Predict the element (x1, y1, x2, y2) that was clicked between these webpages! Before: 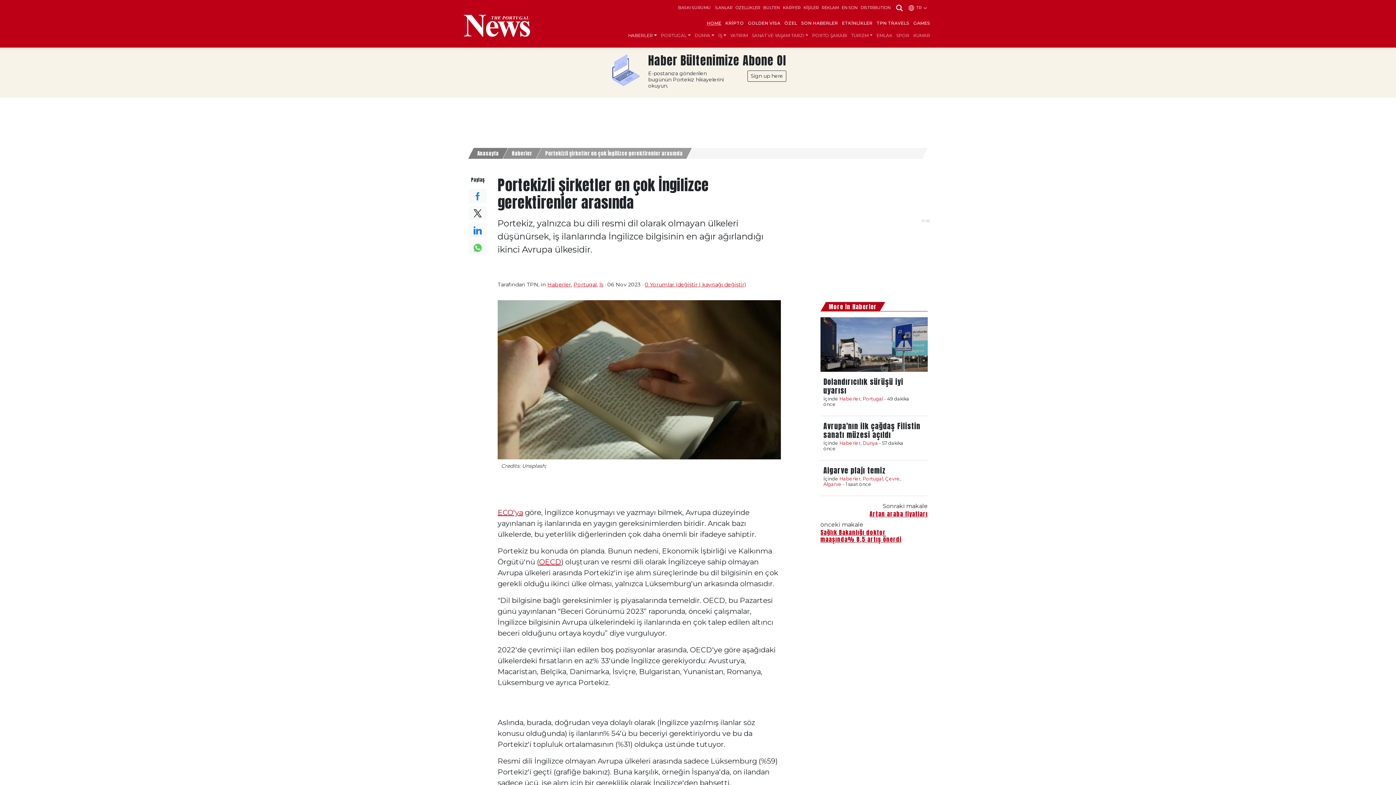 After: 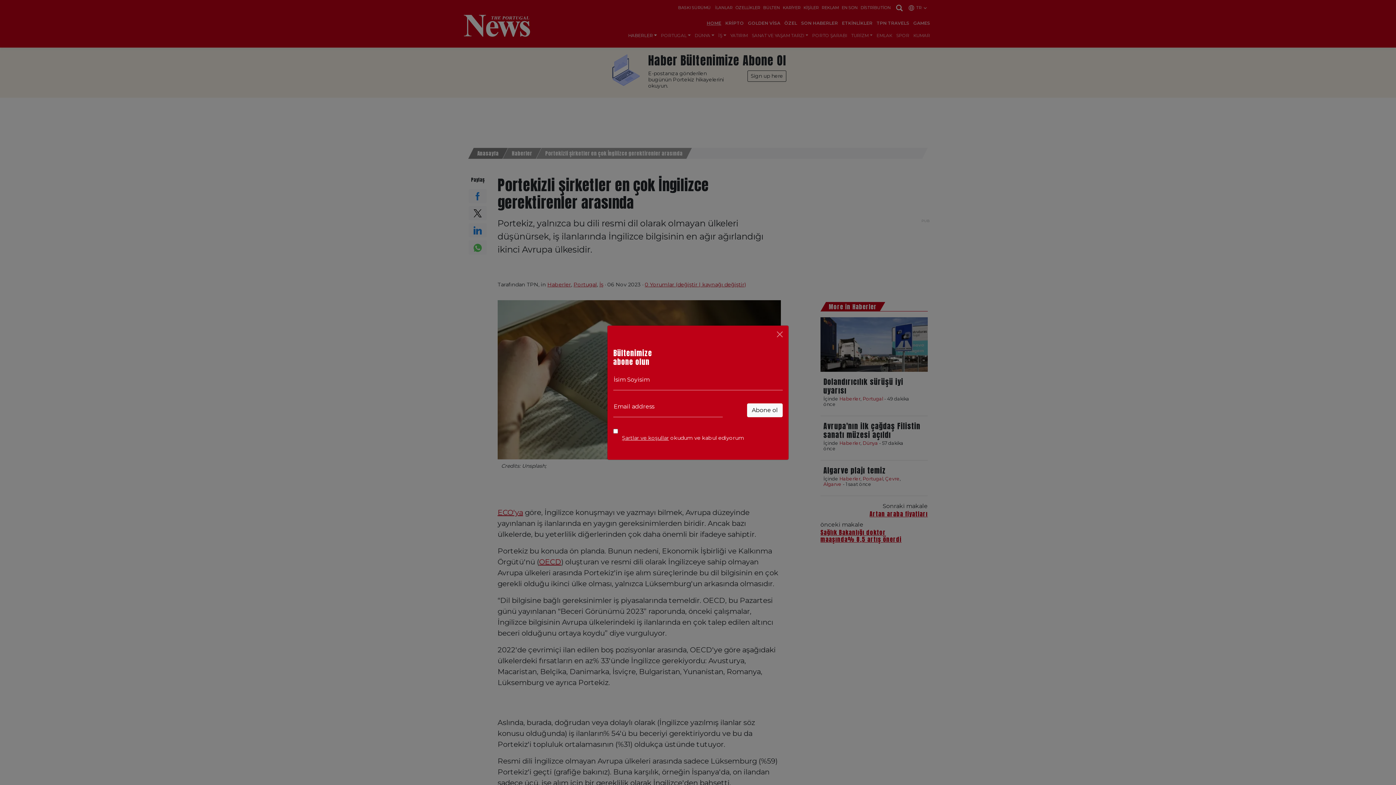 Action: label: Sign up here bbox: (747, 70, 786, 81)